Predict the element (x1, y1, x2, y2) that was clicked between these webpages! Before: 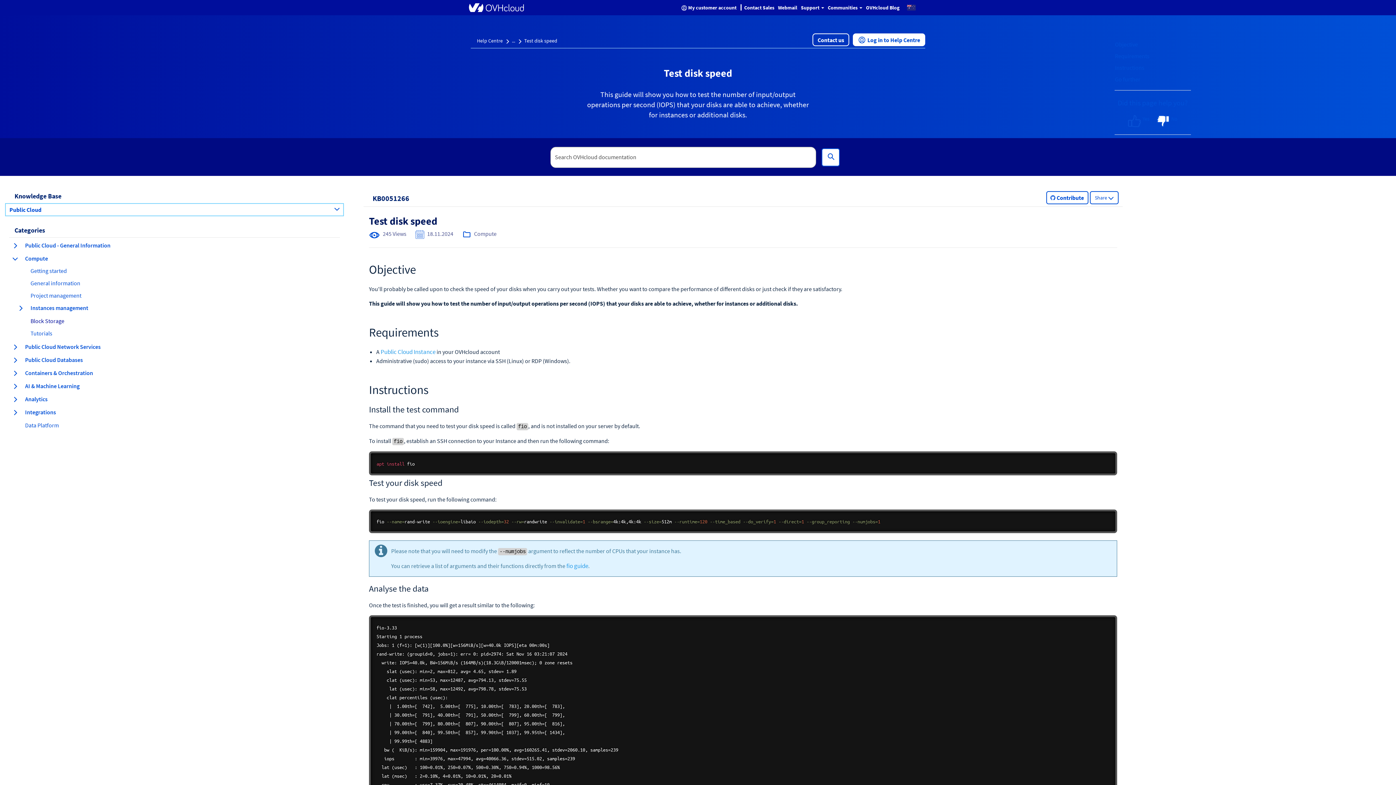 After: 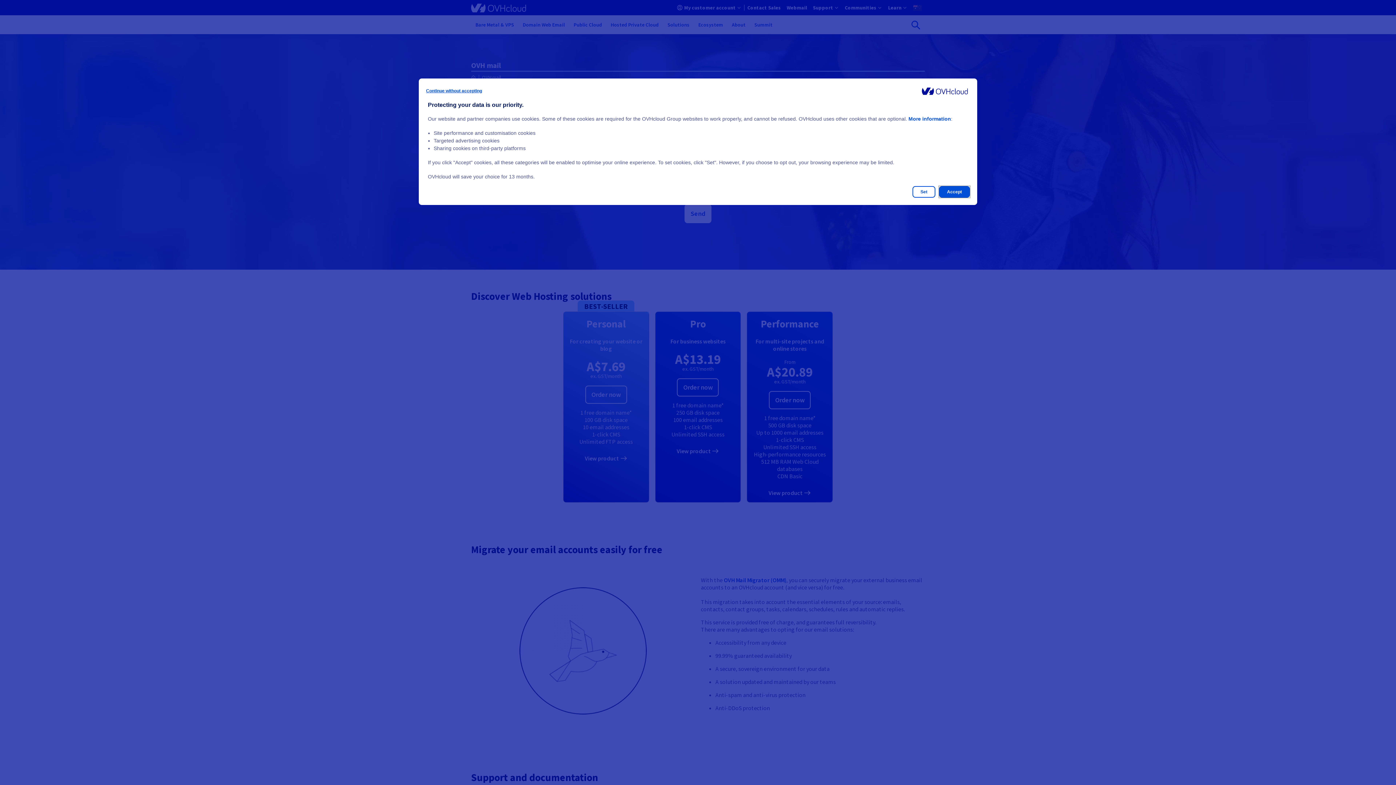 Action: bbox: (776, 0, 799, 15) label: Webmail